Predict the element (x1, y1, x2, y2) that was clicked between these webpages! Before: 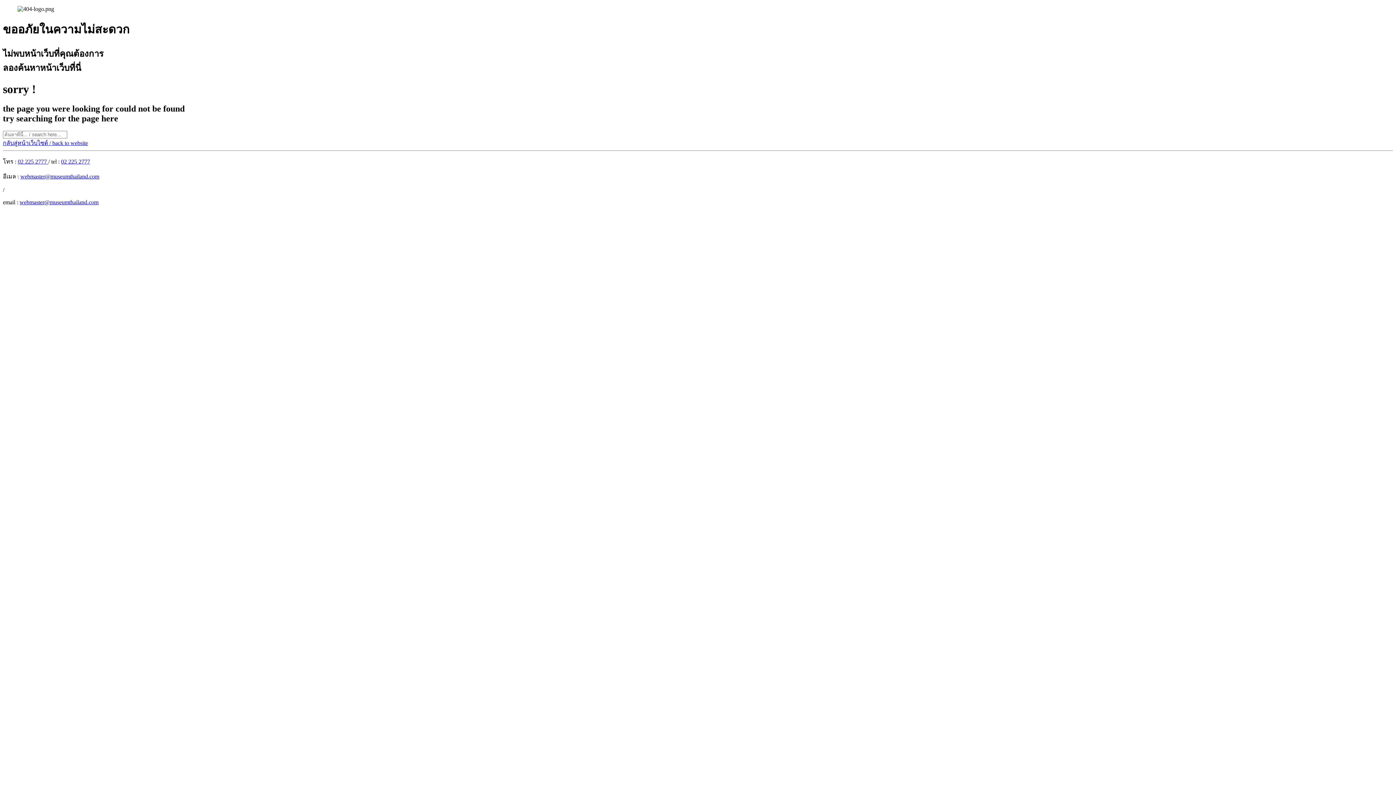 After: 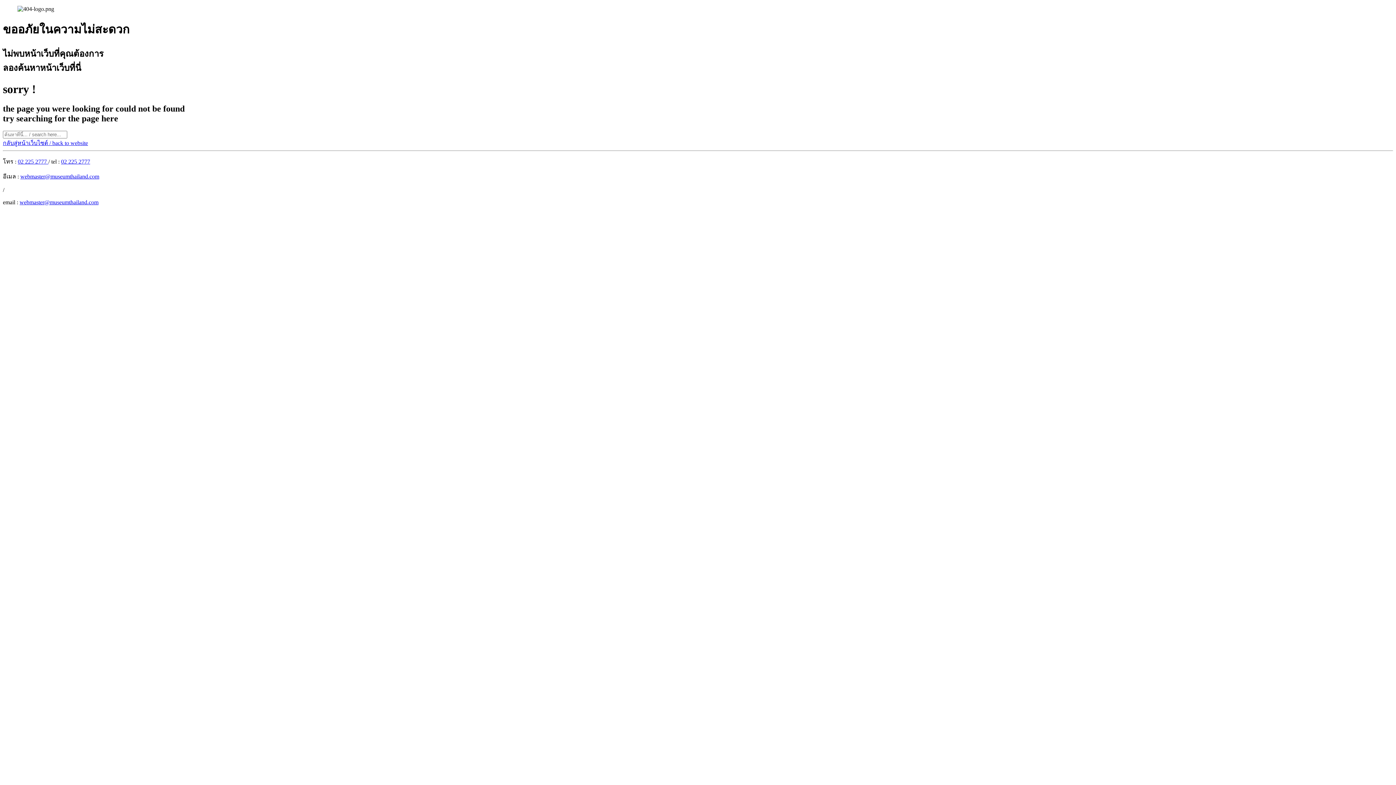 Action: label: webmaster@museumthailand.com bbox: (20, 173, 99, 179)